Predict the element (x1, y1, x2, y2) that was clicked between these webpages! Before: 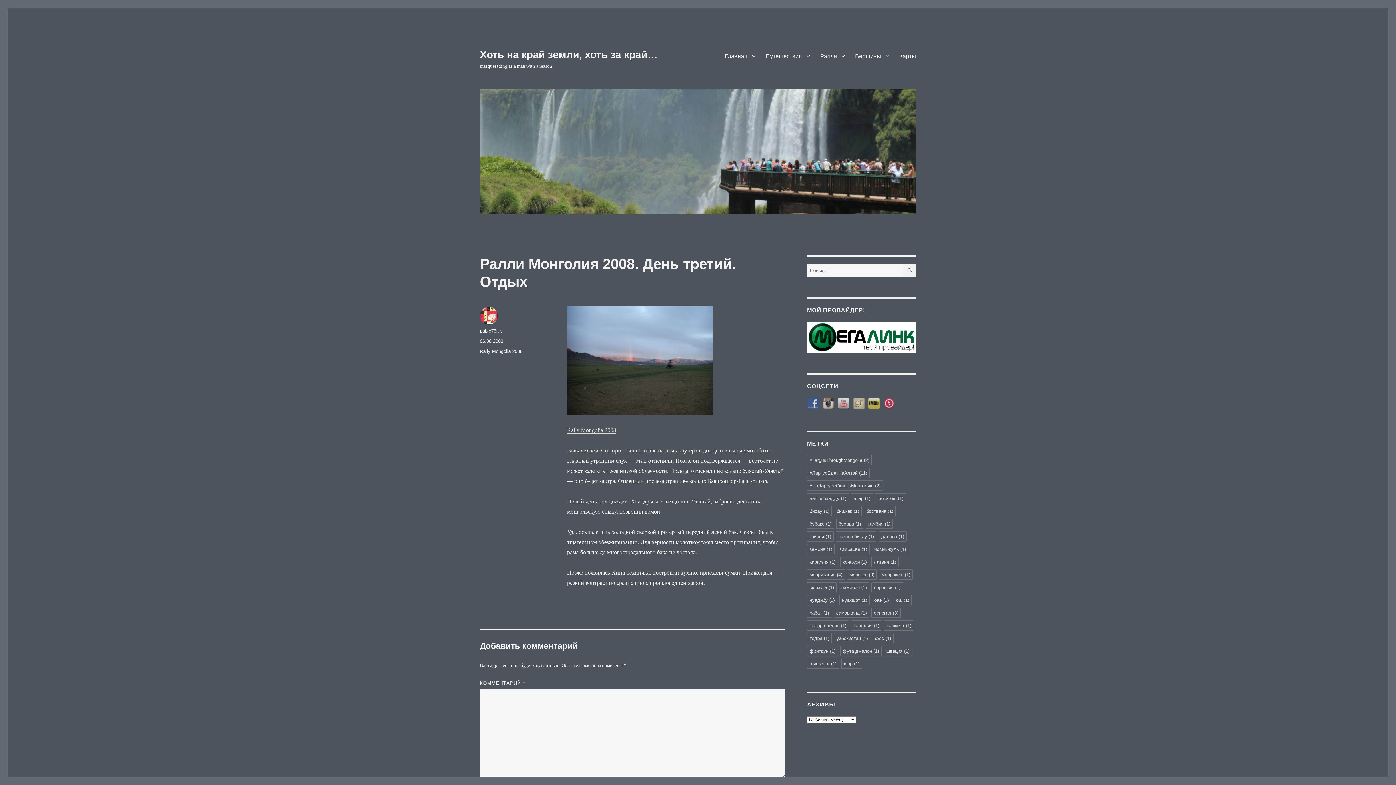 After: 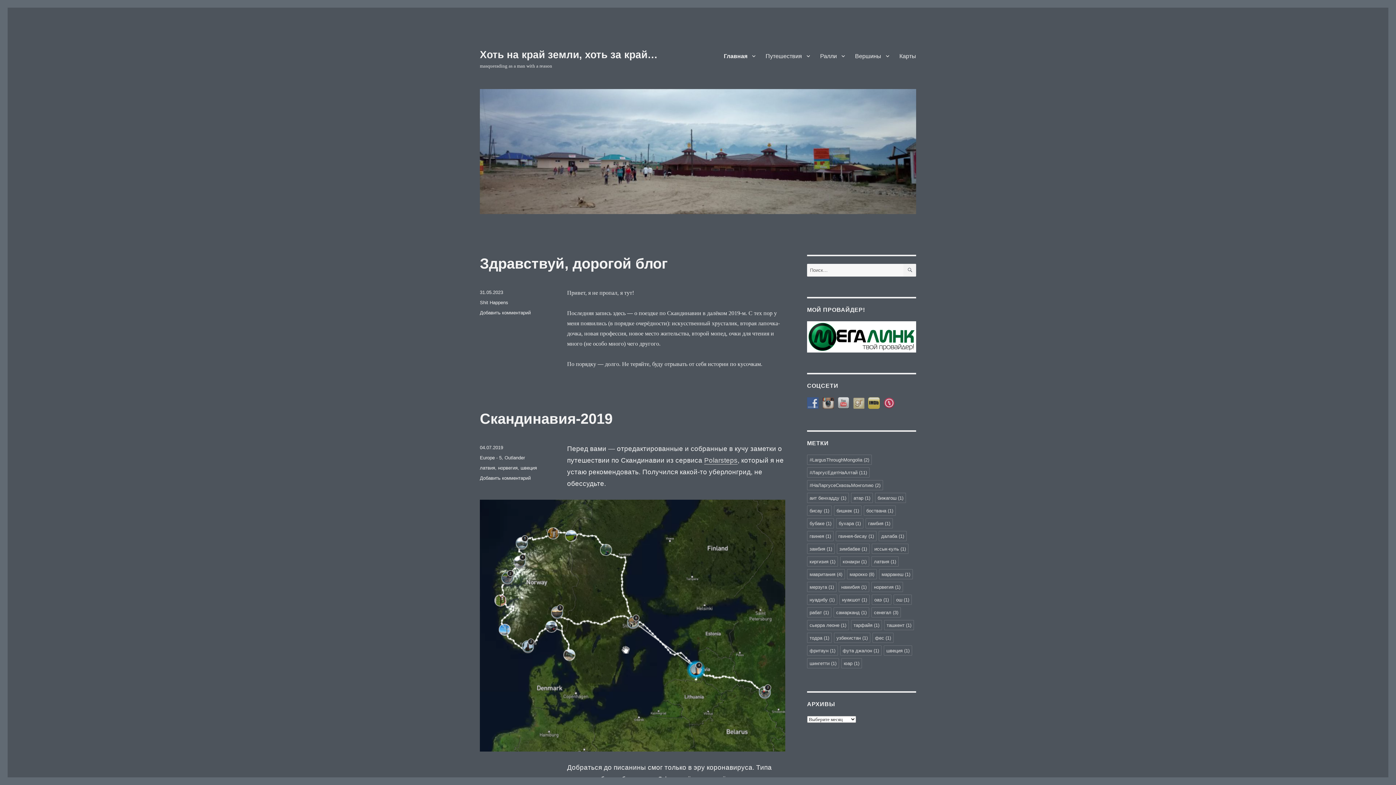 Action: label: Хоть на край земли, хоть за край… bbox: (480, 49, 657, 60)